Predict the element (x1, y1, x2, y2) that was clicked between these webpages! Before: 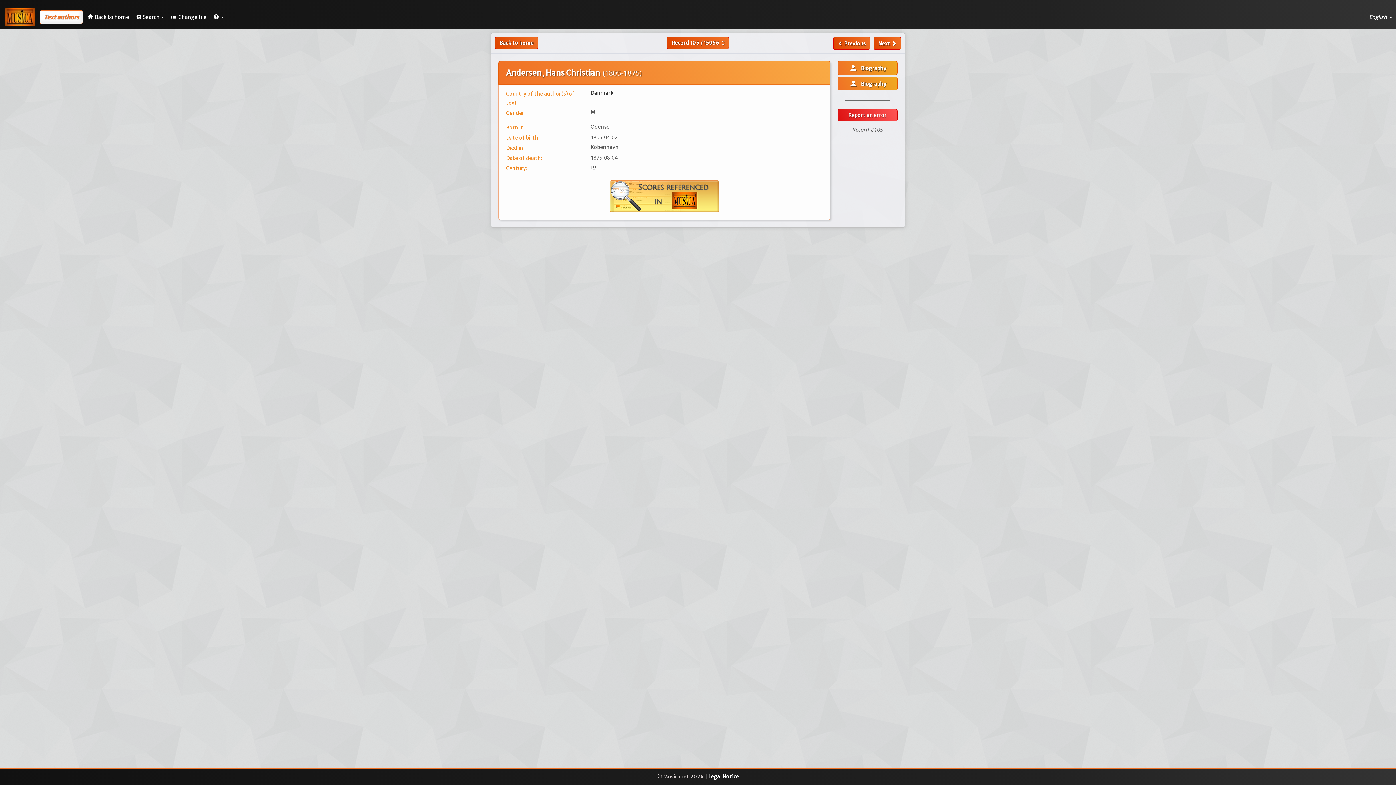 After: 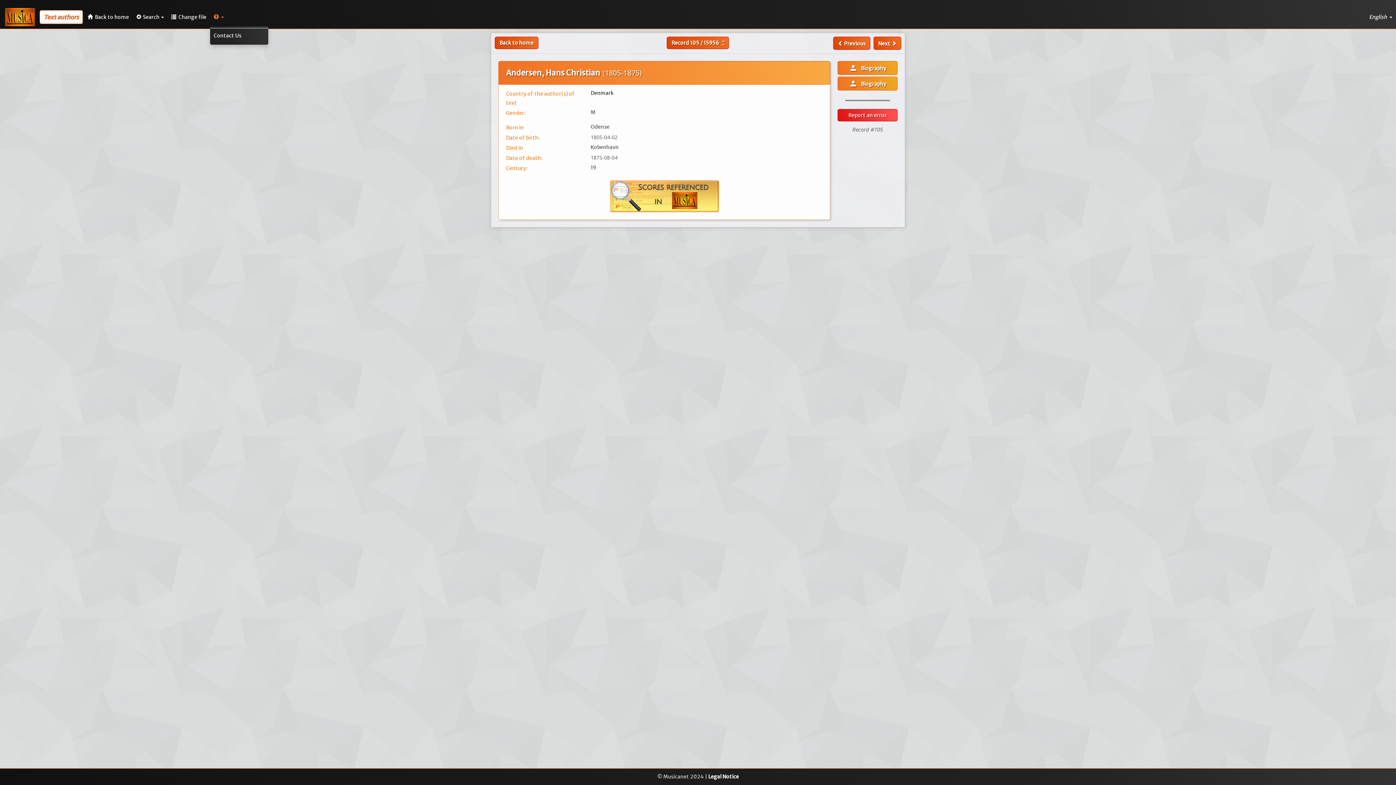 Action: bbox: (210, 7, 227, 26)